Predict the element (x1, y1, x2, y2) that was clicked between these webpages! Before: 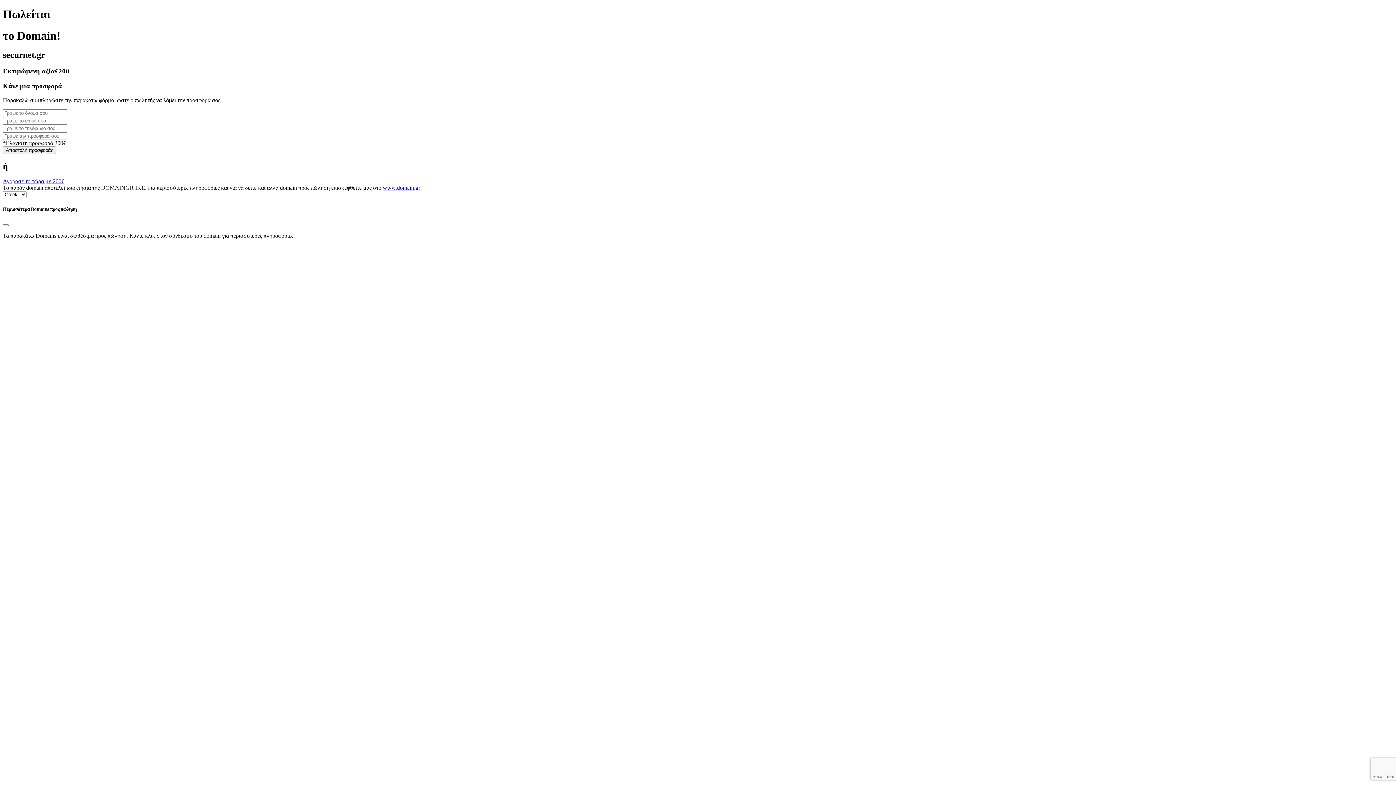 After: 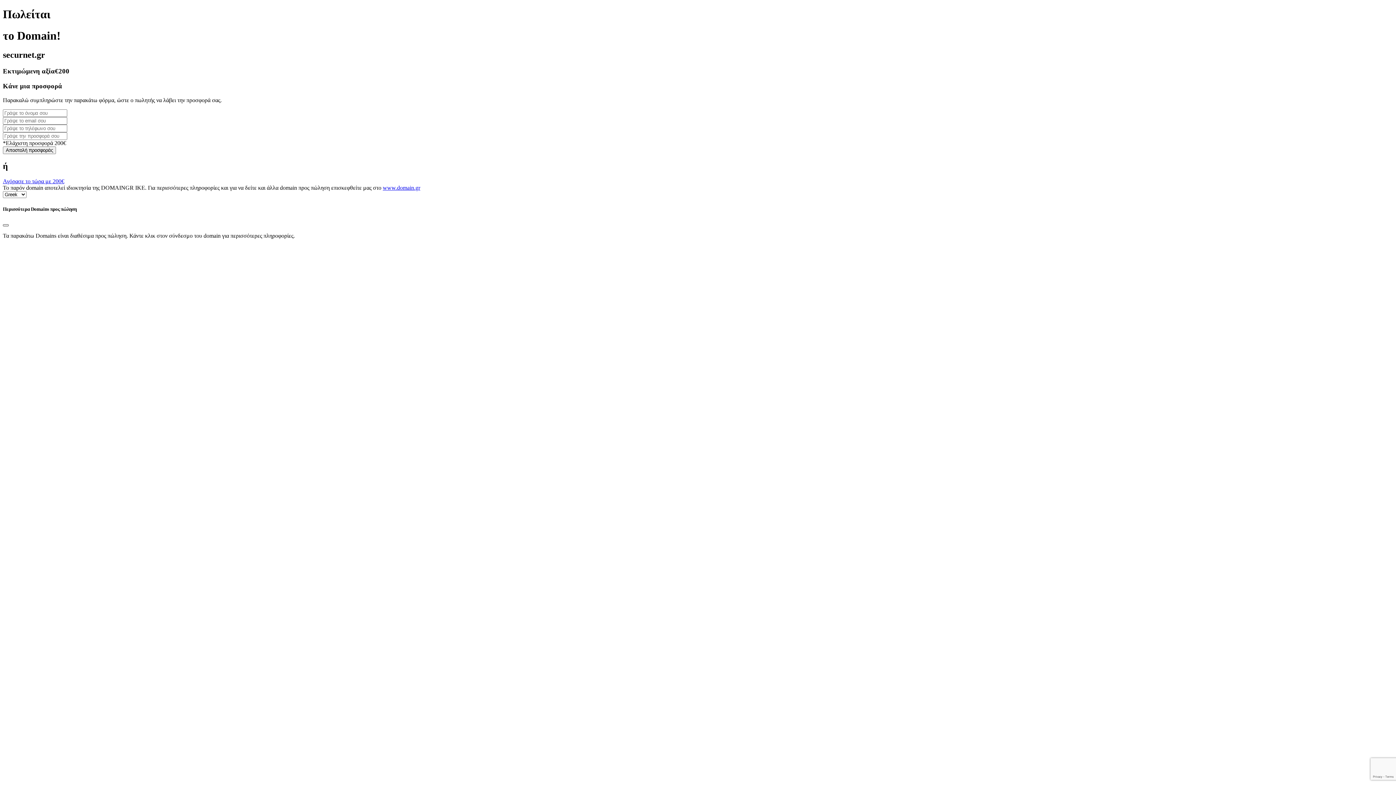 Action: label: Close bbox: (2, 224, 8, 226)